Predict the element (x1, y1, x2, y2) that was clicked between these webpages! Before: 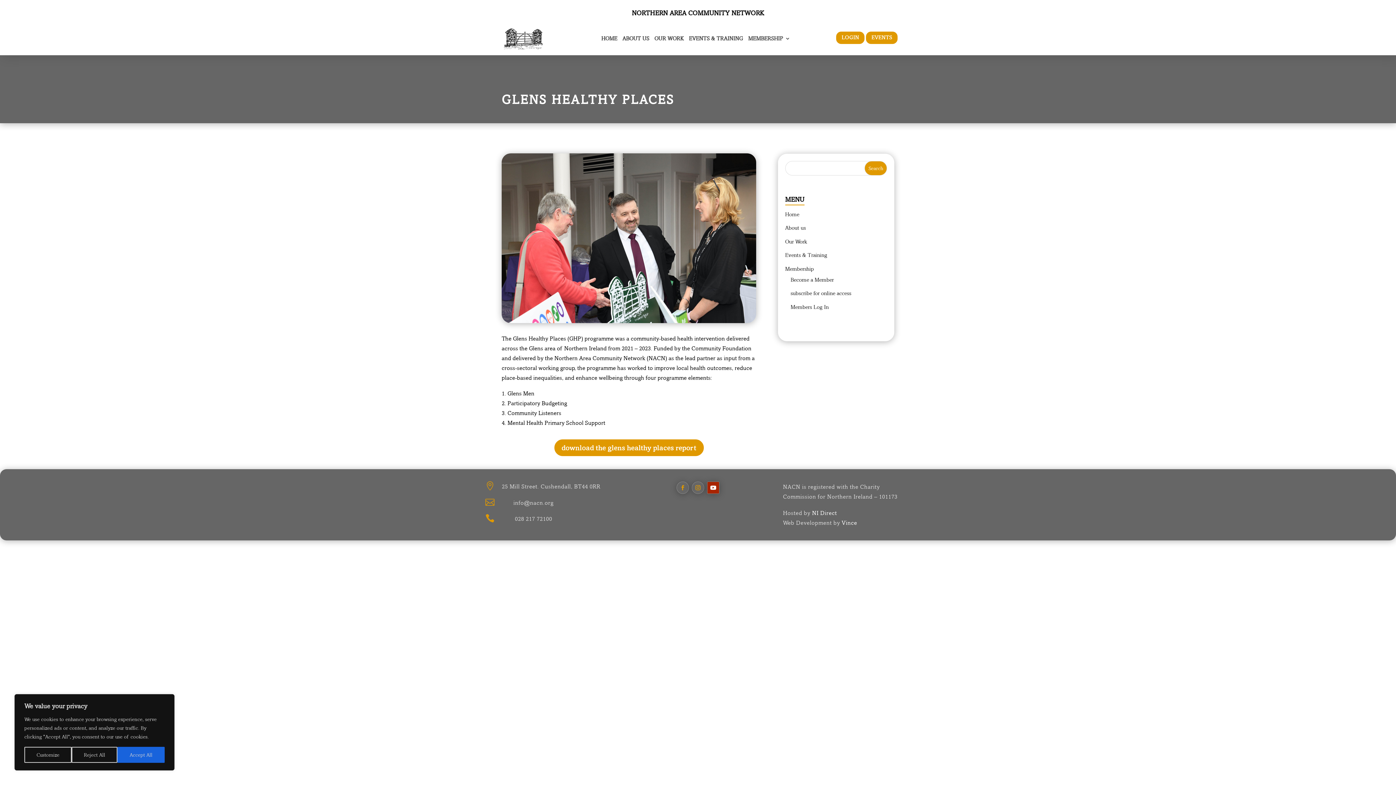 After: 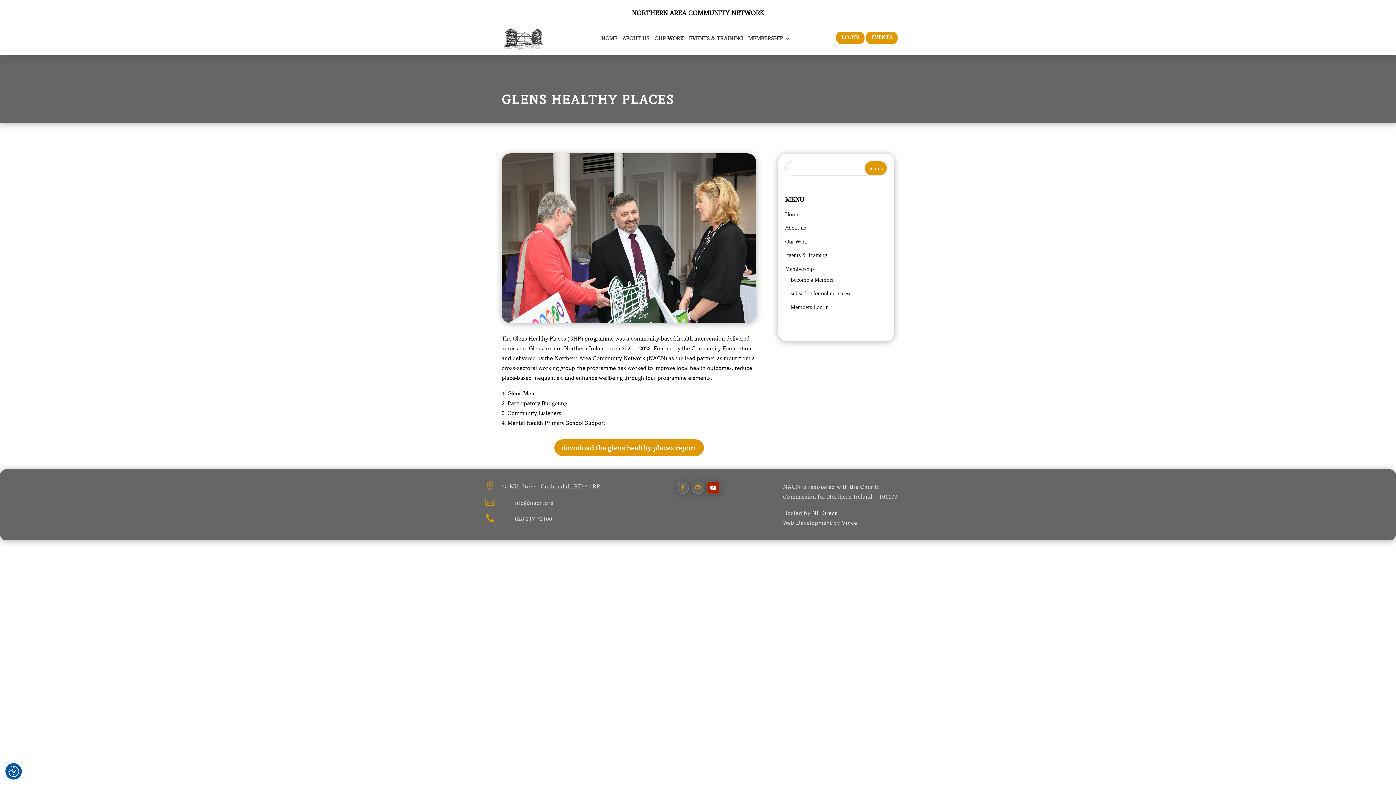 Action: label: Accept All bbox: (117, 747, 164, 763)